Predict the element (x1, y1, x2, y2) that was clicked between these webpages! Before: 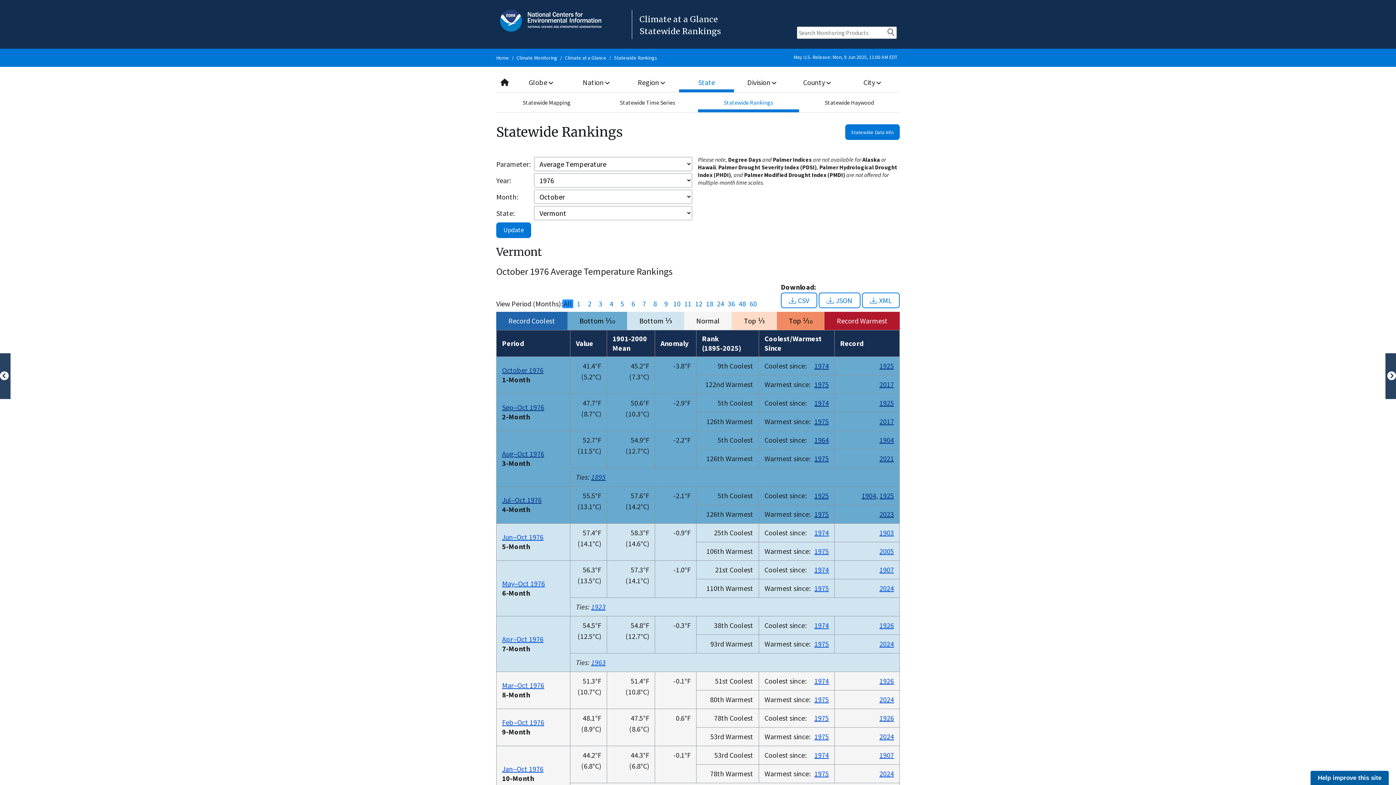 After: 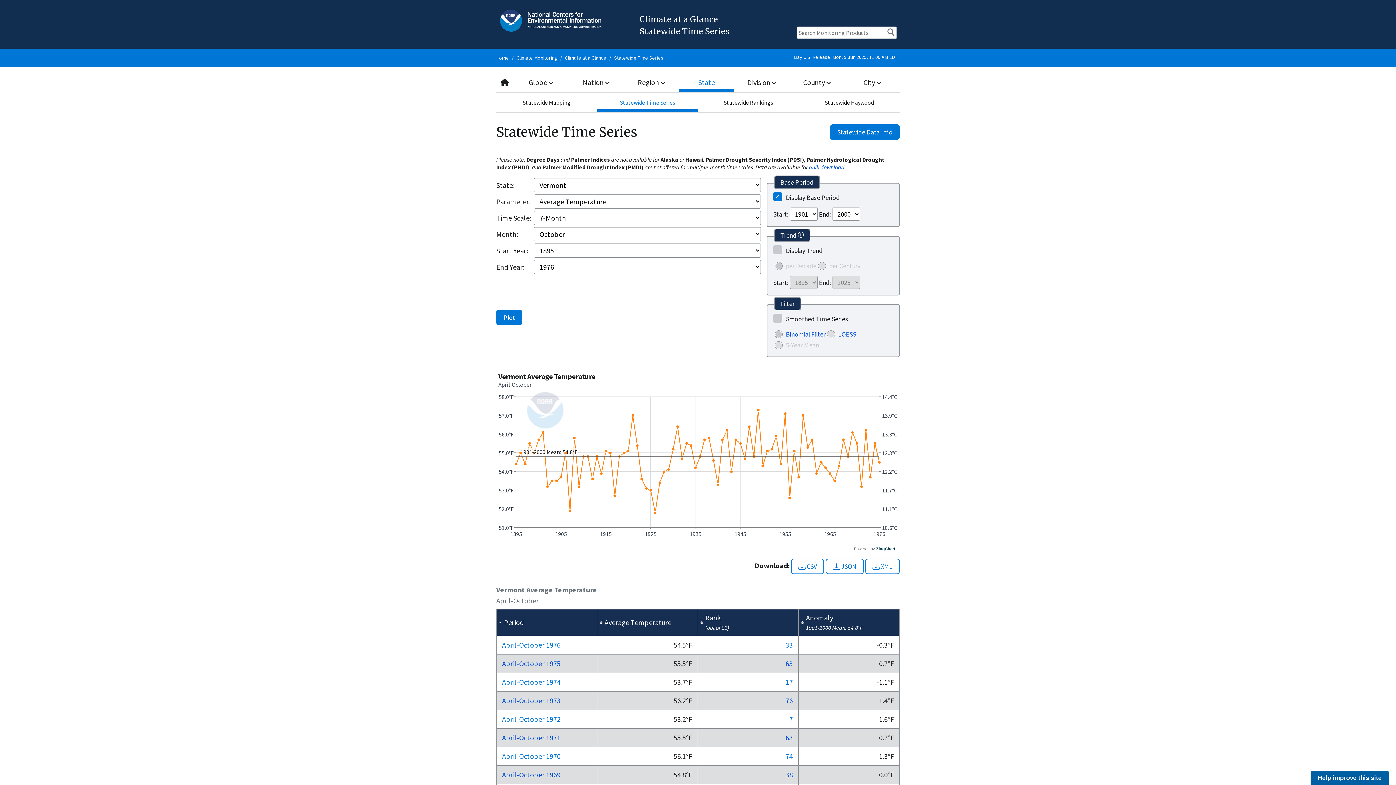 Action: bbox: (502, 635, 543, 644) label: Apr–Oct 1976